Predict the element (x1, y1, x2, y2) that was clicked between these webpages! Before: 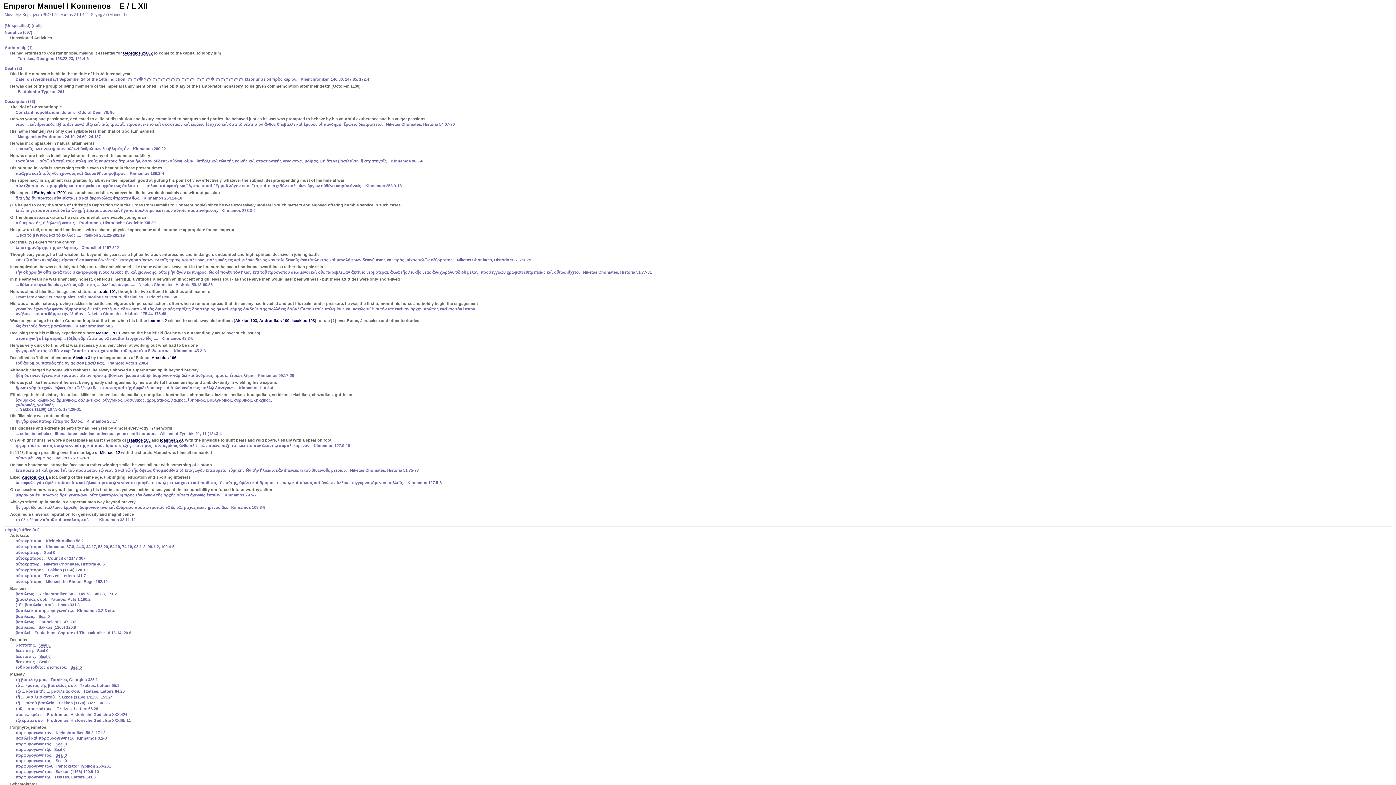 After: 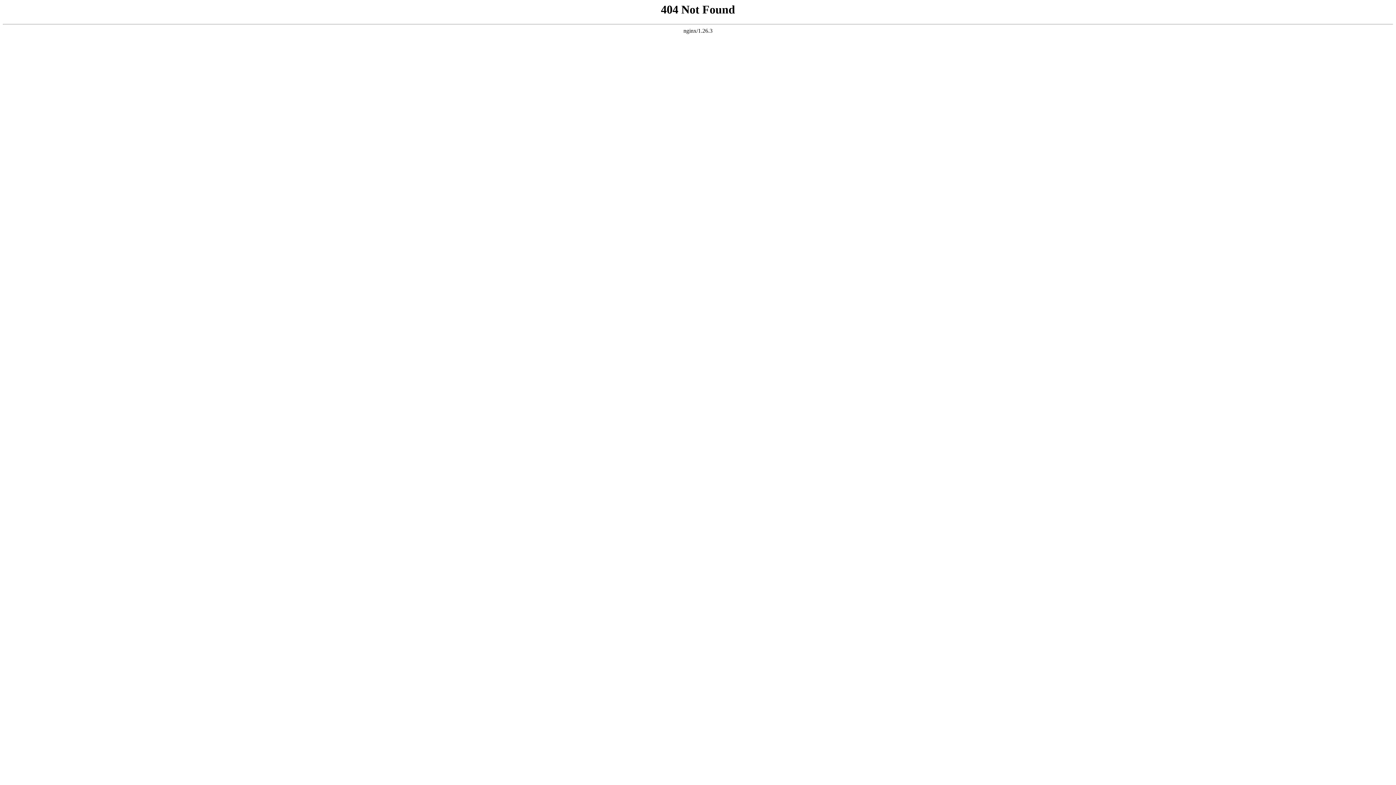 Action: bbox: (21, 475, 47, 480) label: Andronikos 1